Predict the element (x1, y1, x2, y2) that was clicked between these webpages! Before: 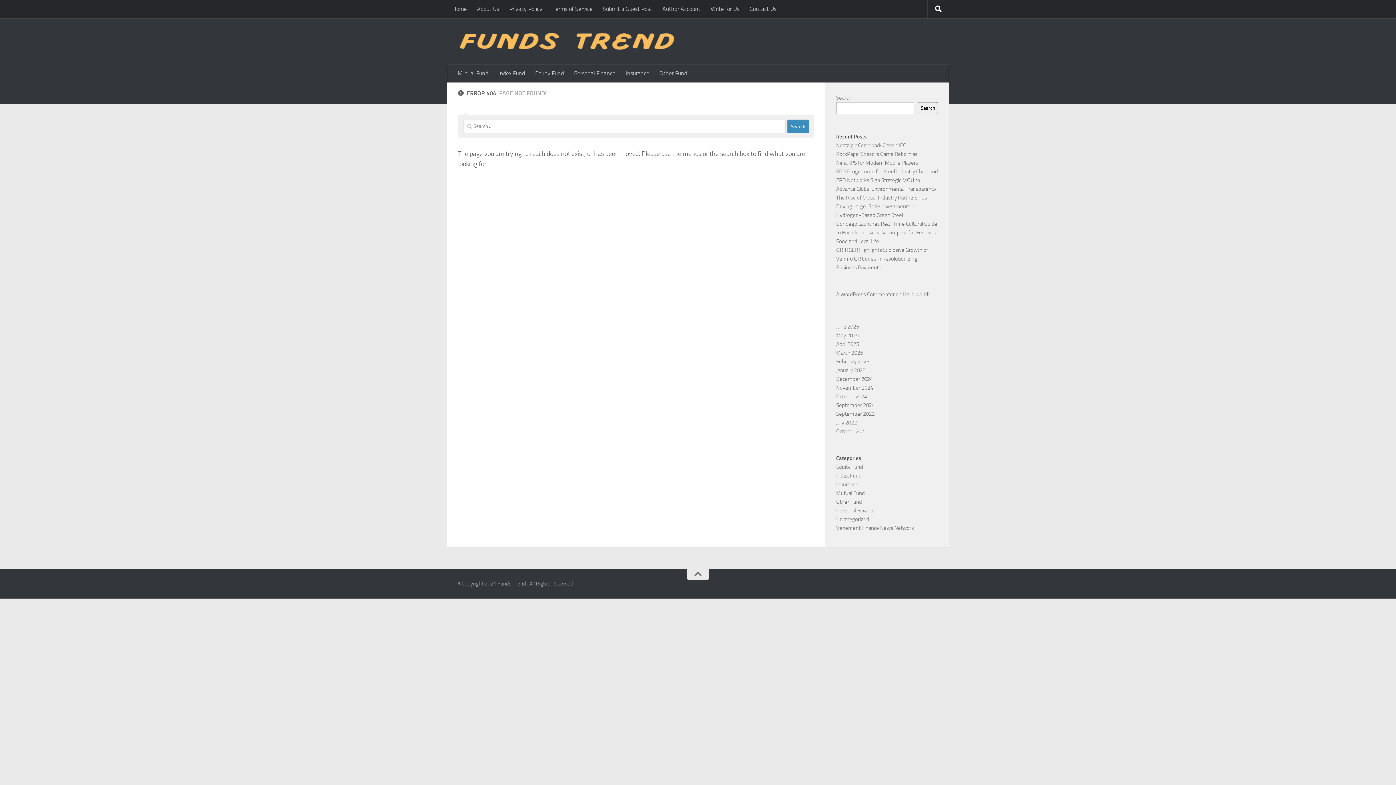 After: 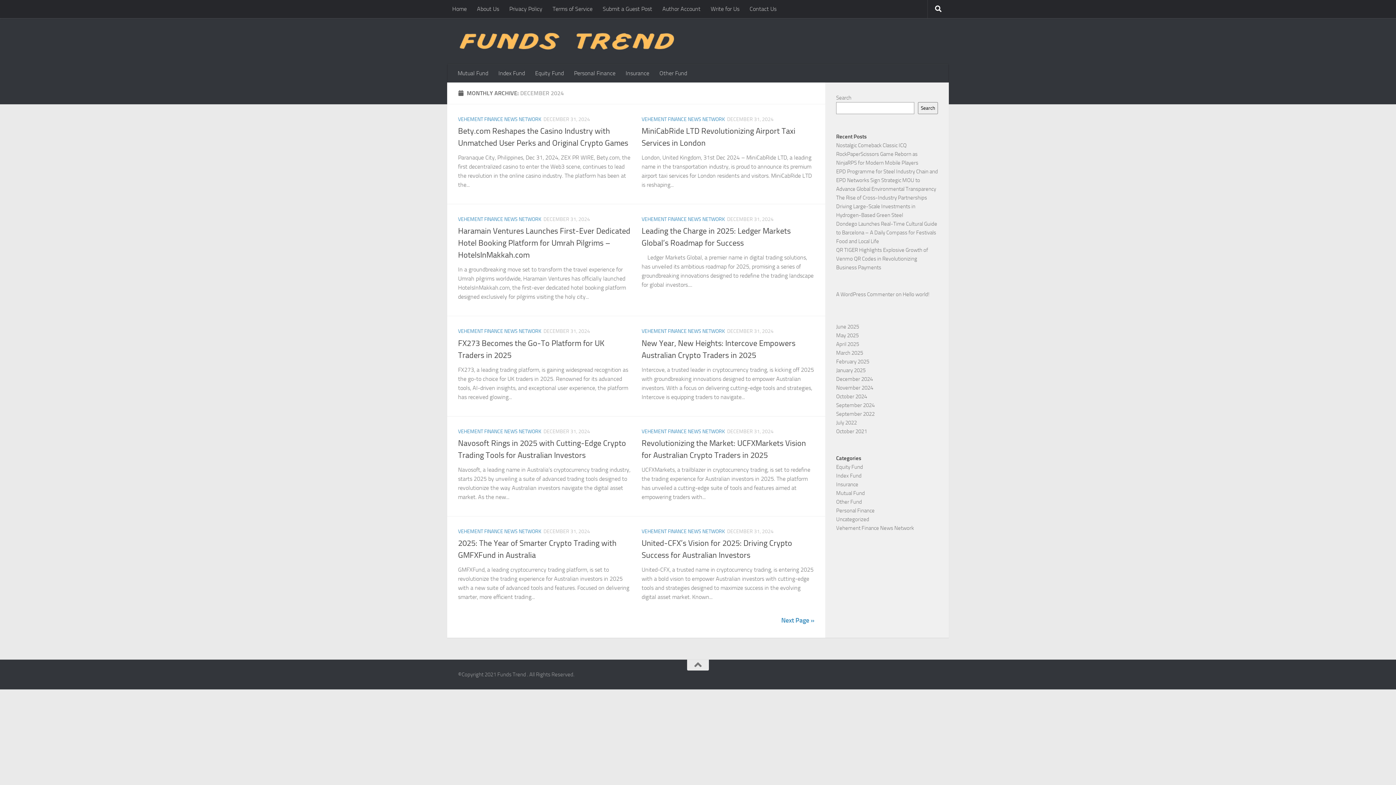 Action: bbox: (836, 376, 873, 382) label: December 2024